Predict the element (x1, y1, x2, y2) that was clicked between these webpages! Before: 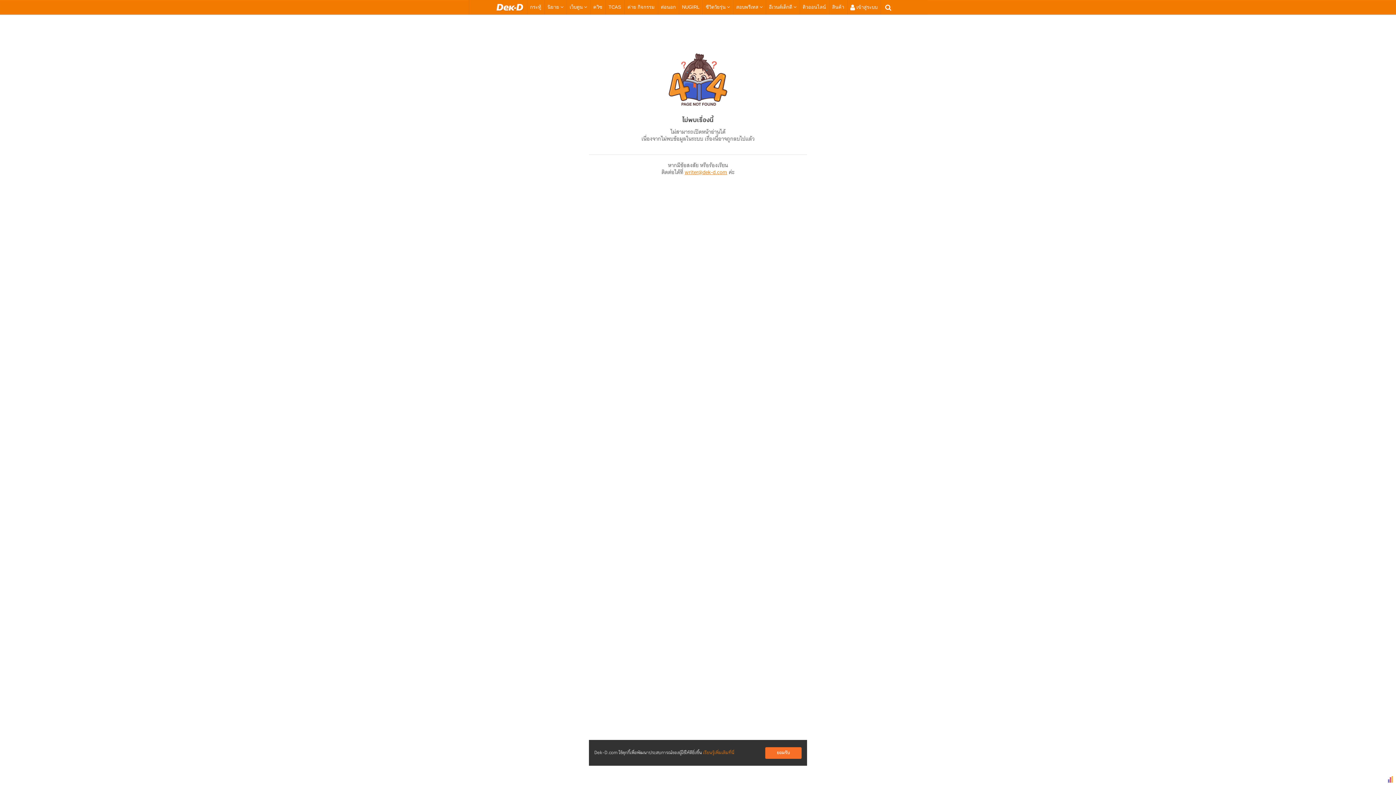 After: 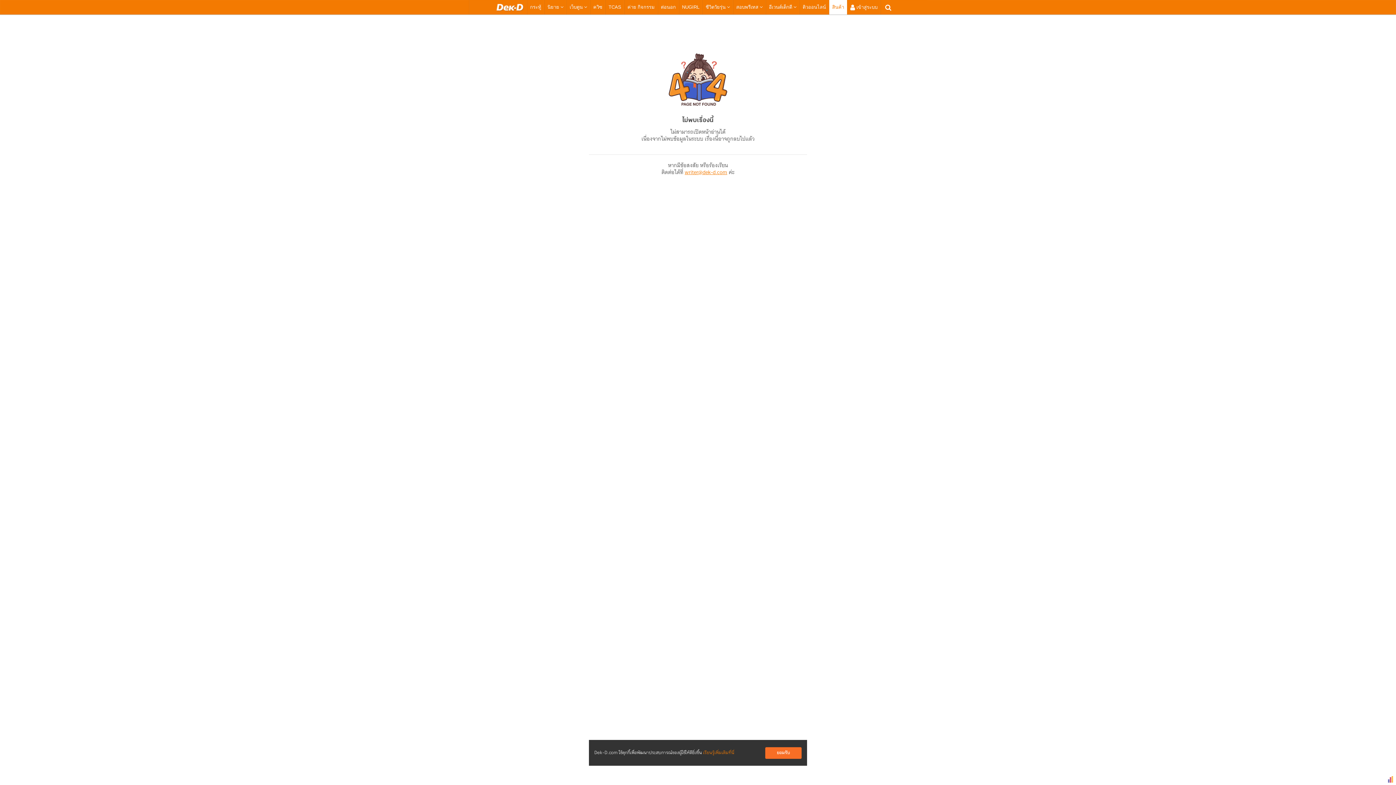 Action: label: สินค้า bbox: (832, 0, 844, 14)